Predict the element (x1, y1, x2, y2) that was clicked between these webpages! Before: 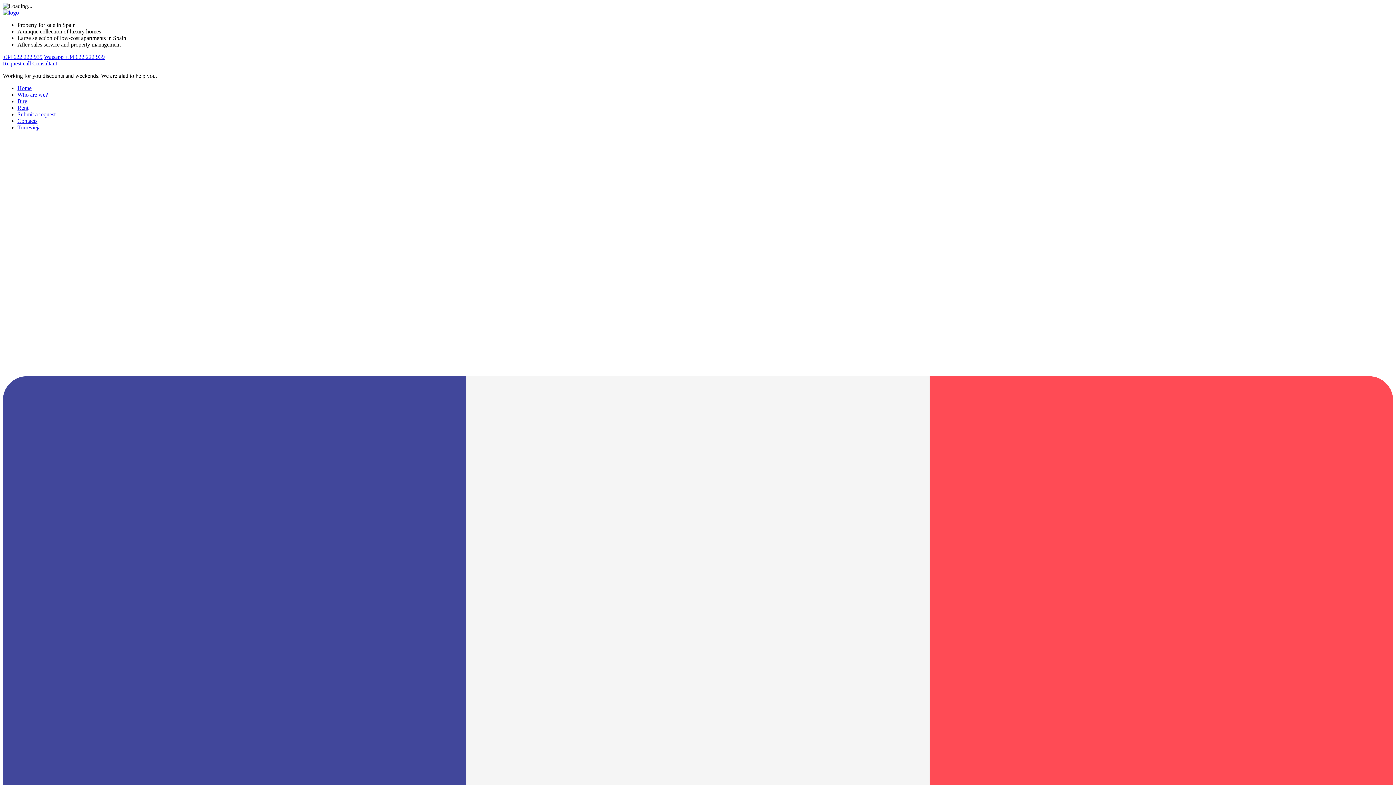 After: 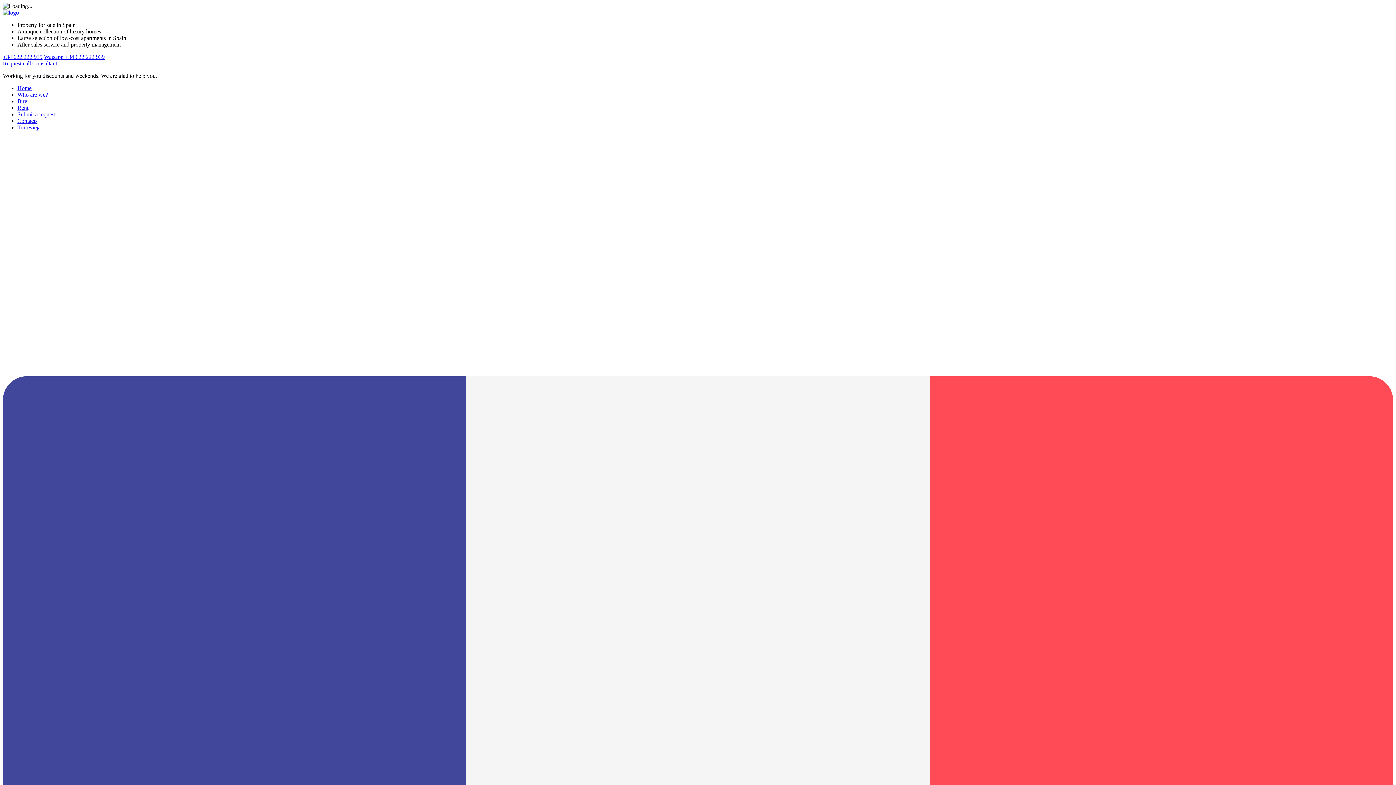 Action: bbox: (2, 53, 42, 60) label: +34 622 222 939